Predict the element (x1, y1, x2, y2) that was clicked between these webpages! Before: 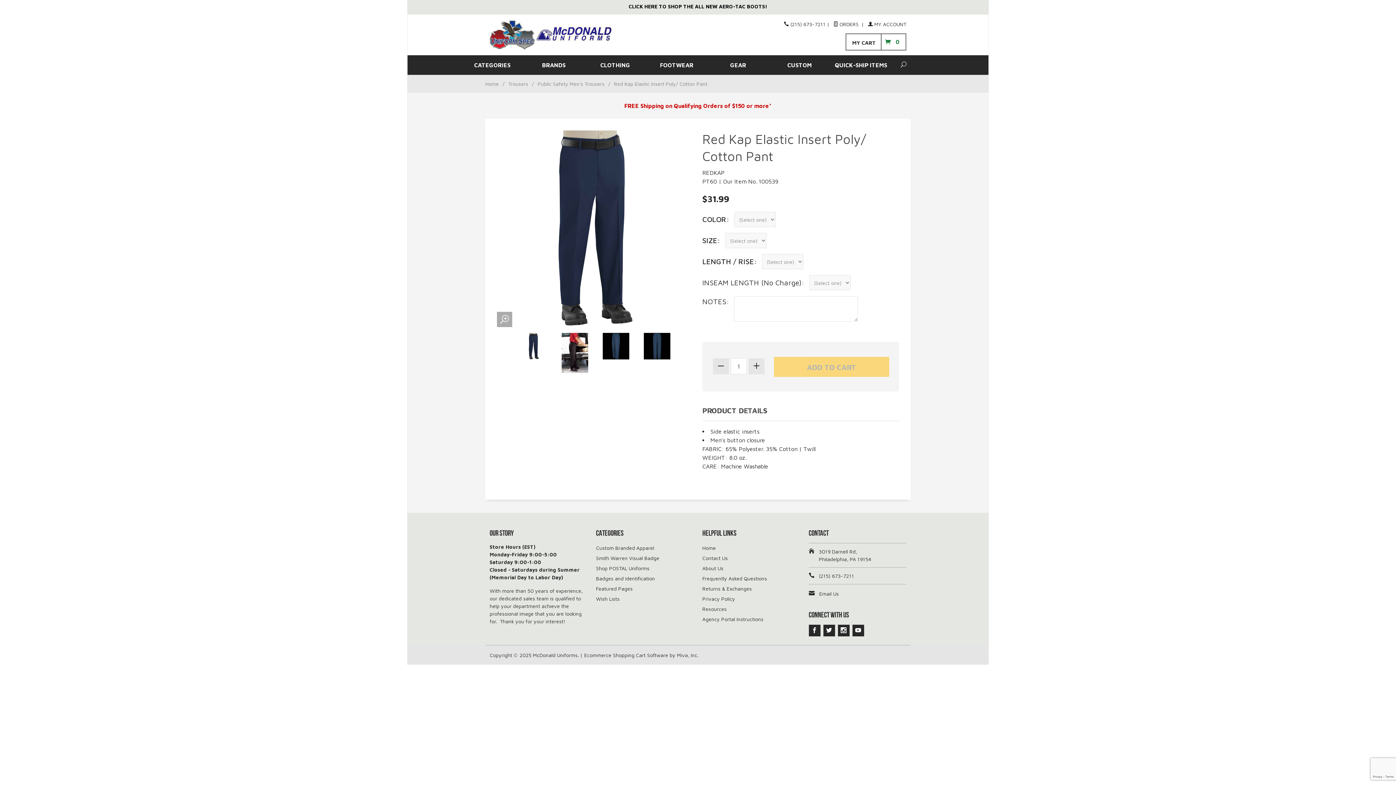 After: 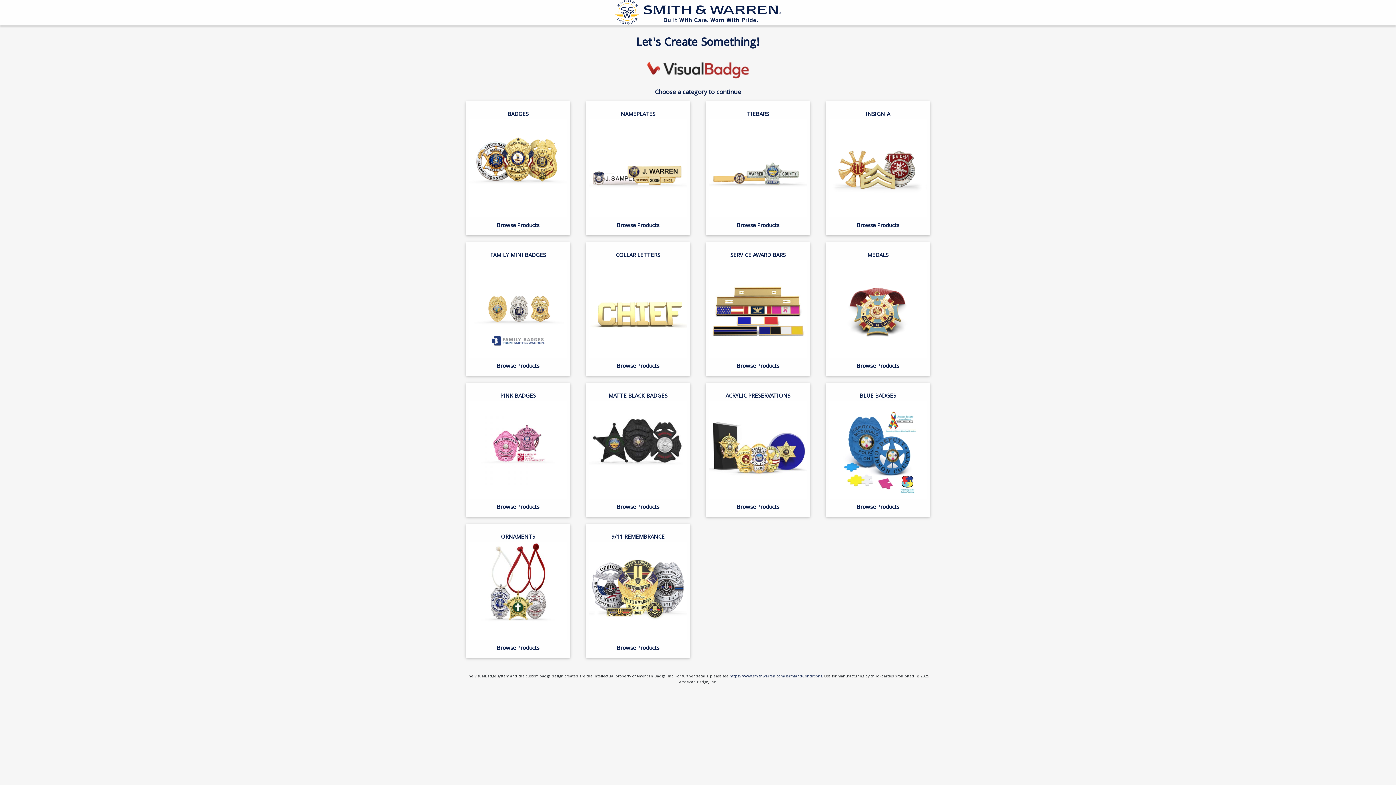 Action: label: Smith Warren Visual Badge bbox: (596, 553, 659, 563)